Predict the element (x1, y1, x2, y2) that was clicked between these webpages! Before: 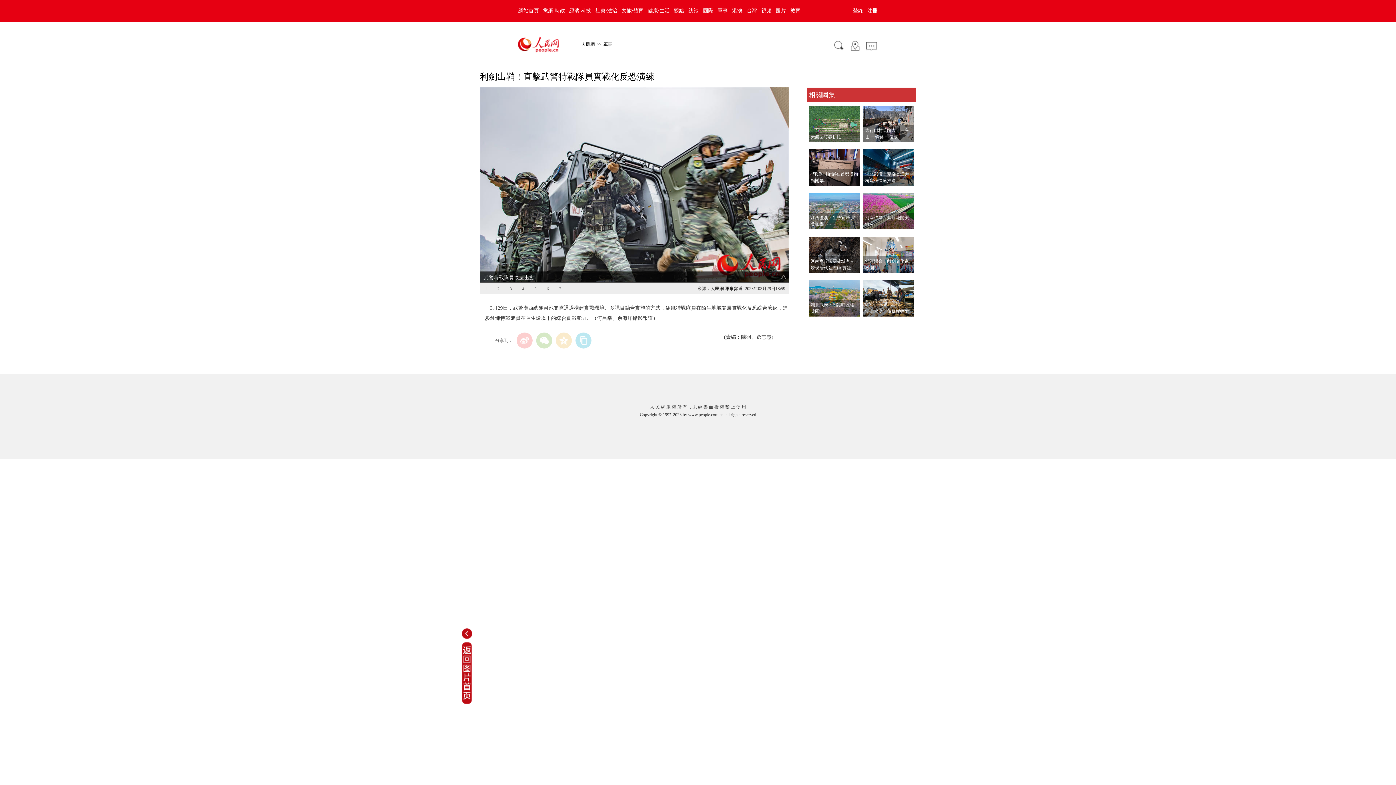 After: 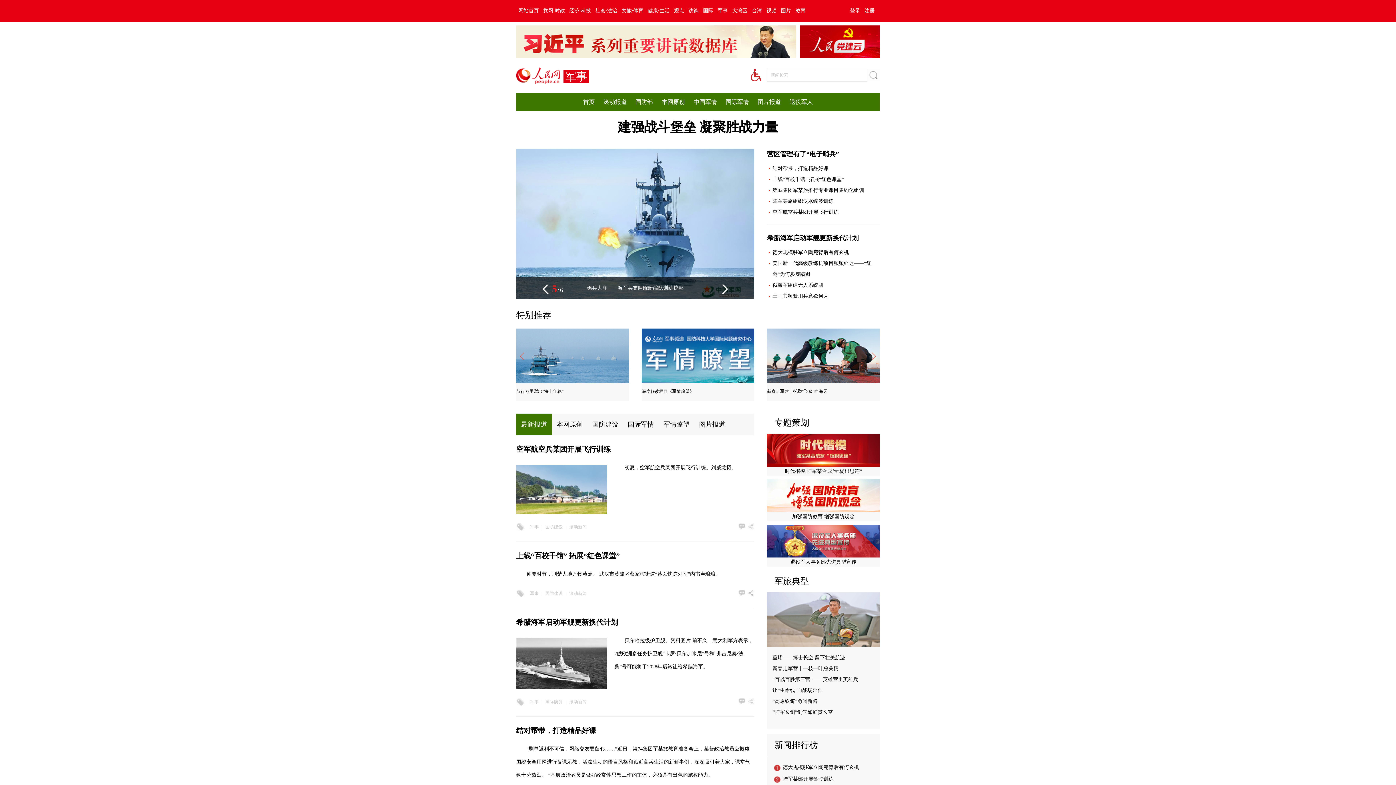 Action: bbox: (601, 41, 614, 46) label: 軍事